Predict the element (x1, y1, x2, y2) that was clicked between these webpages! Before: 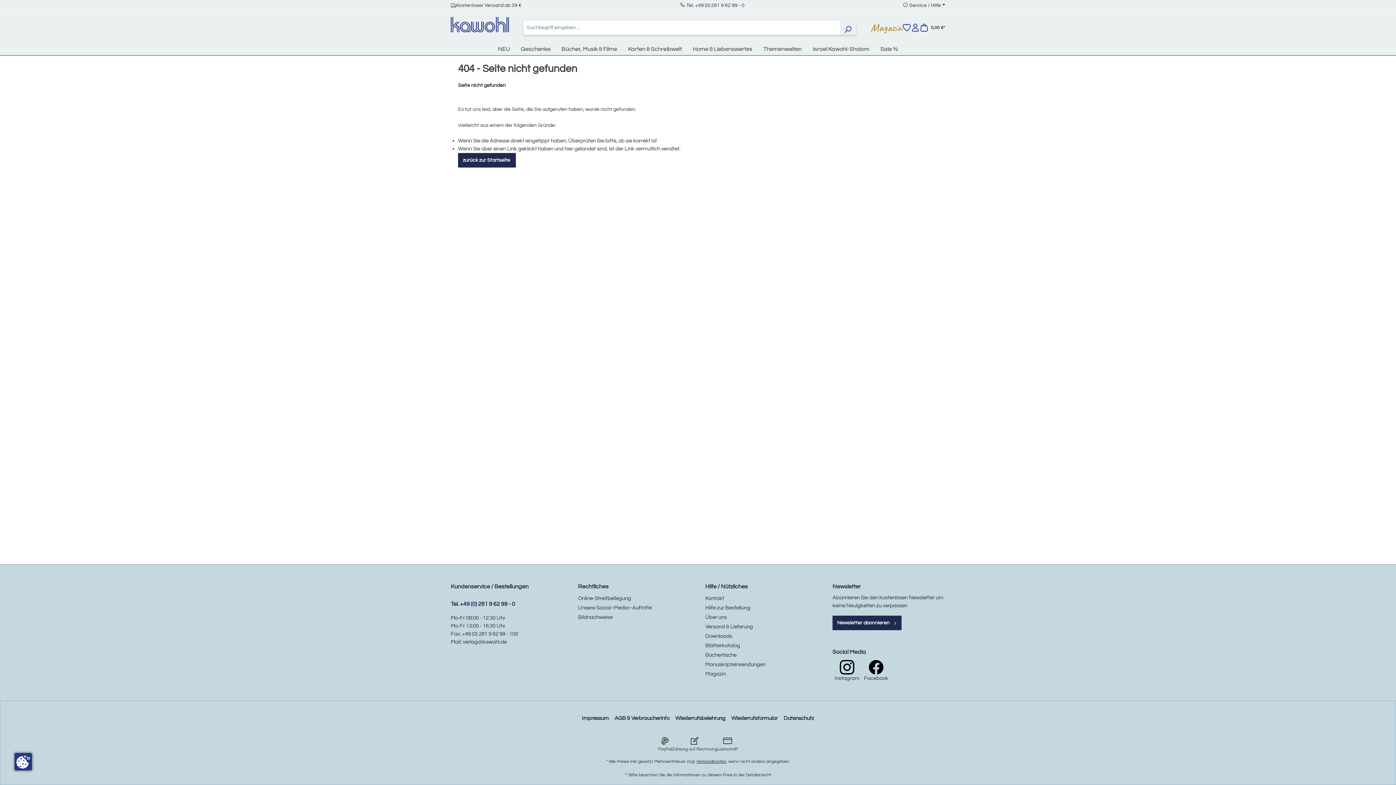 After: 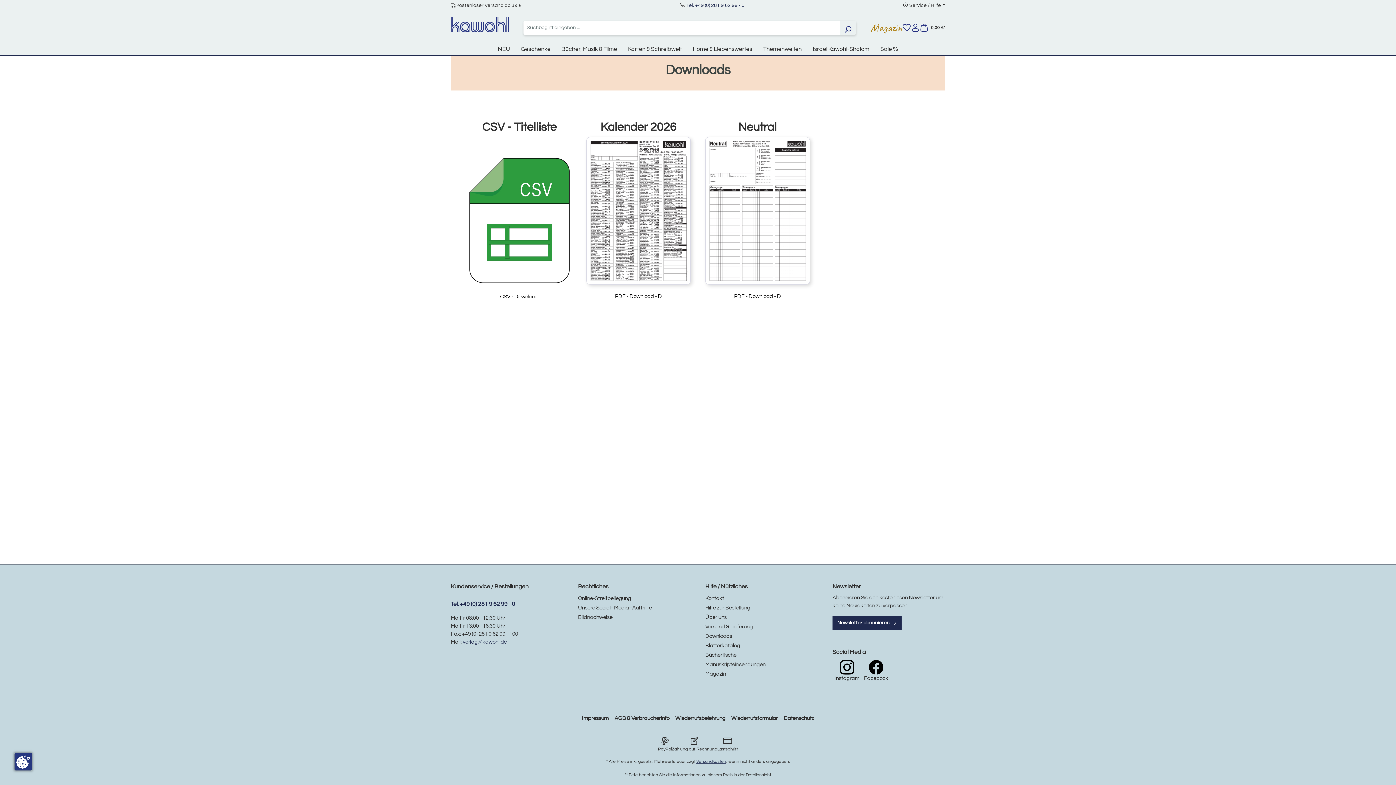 Action: label: Downloads bbox: (705, 633, 732, 639)